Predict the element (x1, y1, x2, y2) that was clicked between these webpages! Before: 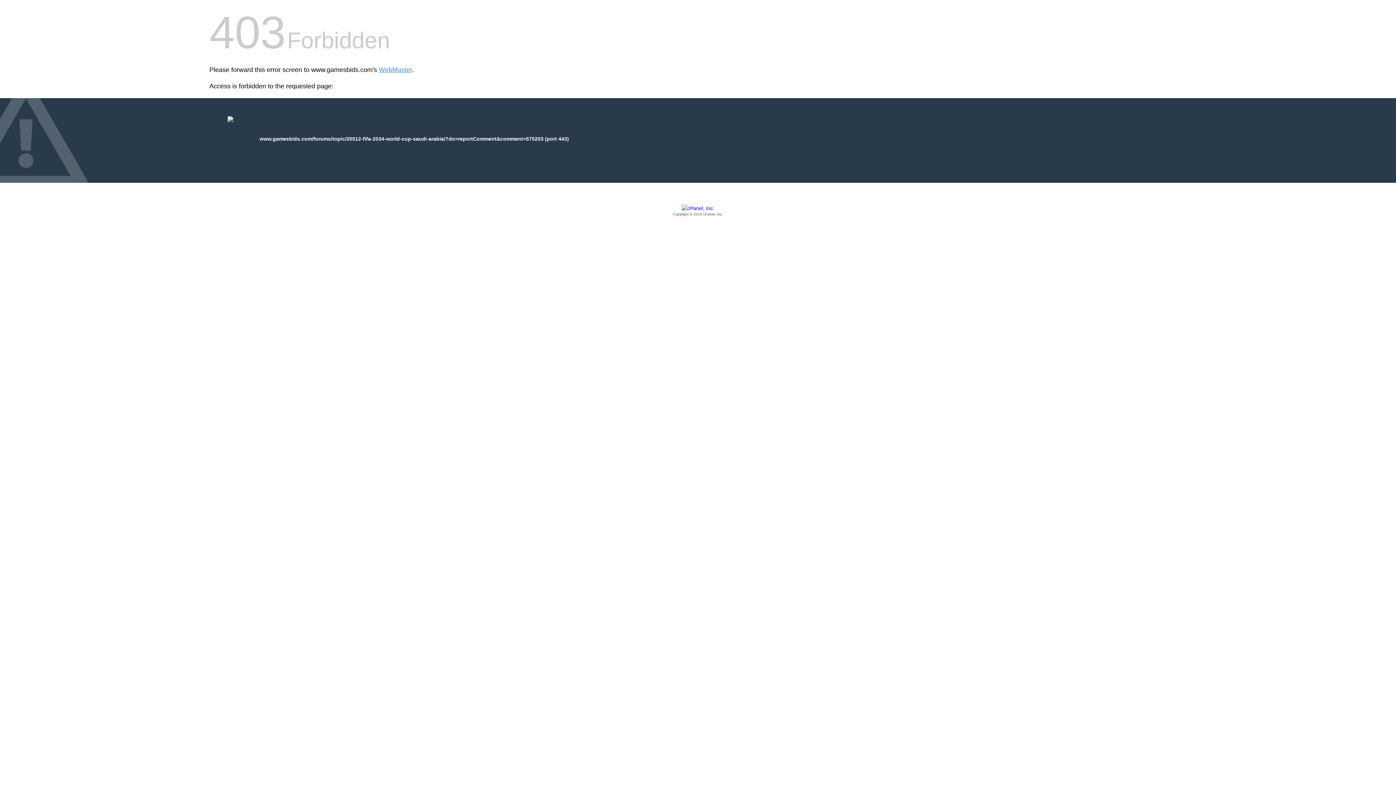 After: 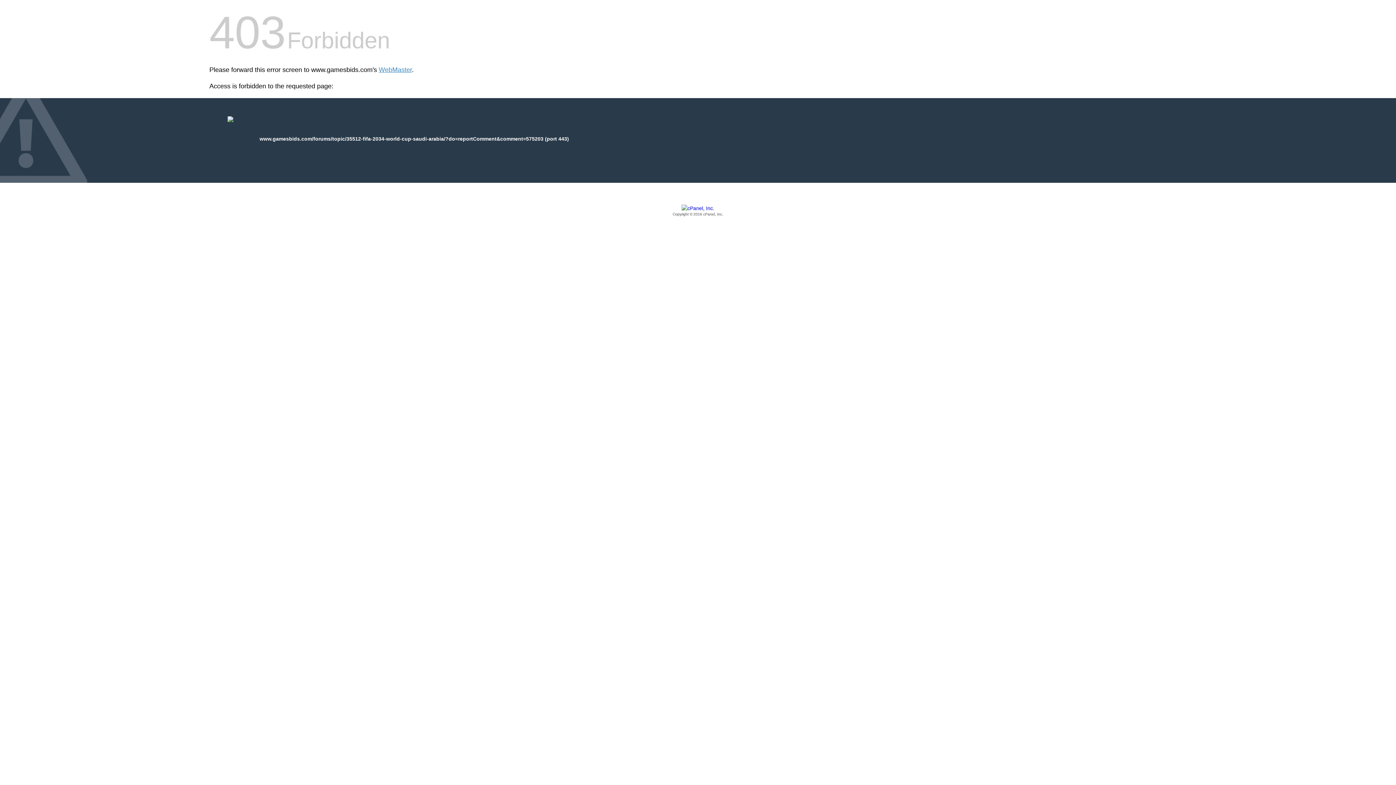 Action: label: Copyright © 2016 cPanel, Inc. bbox: (209, 205, 1186, 217)